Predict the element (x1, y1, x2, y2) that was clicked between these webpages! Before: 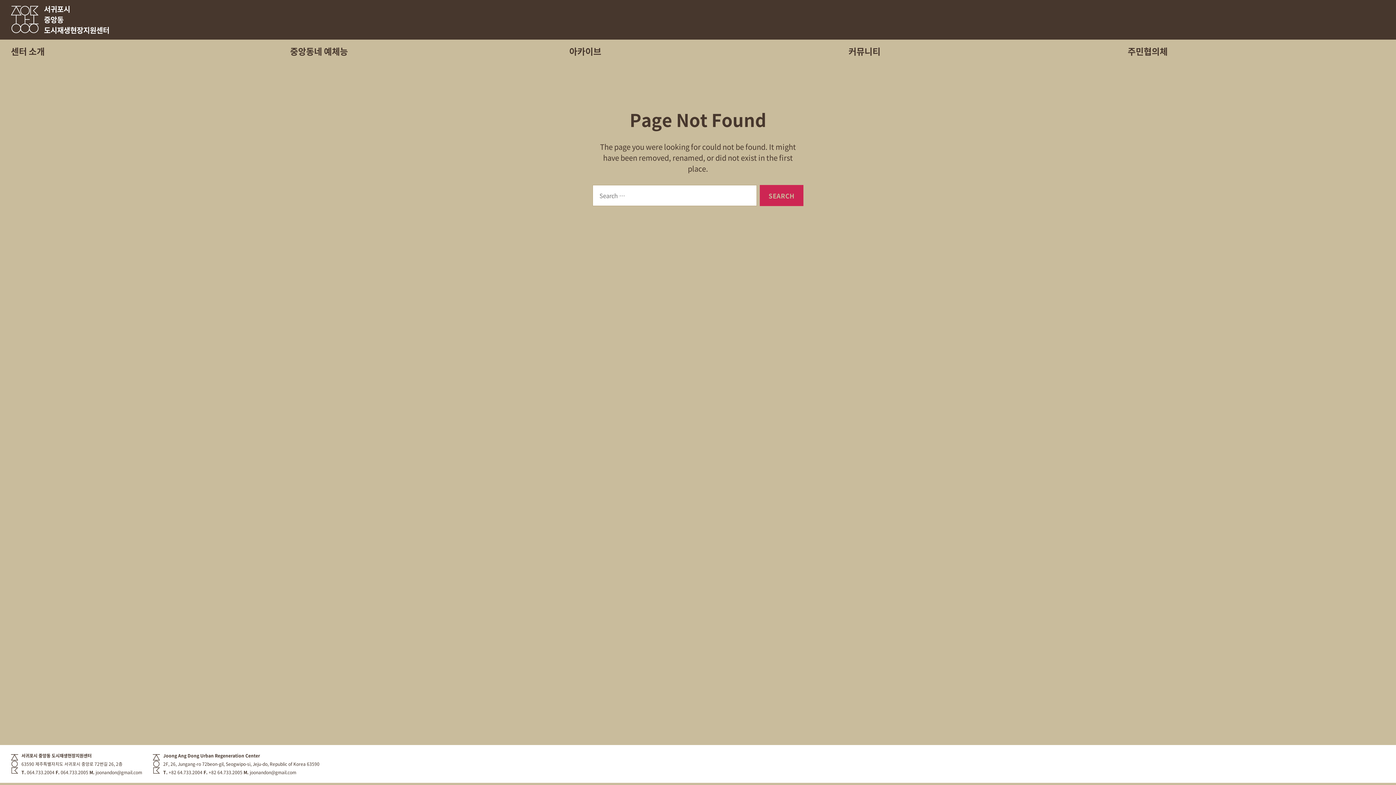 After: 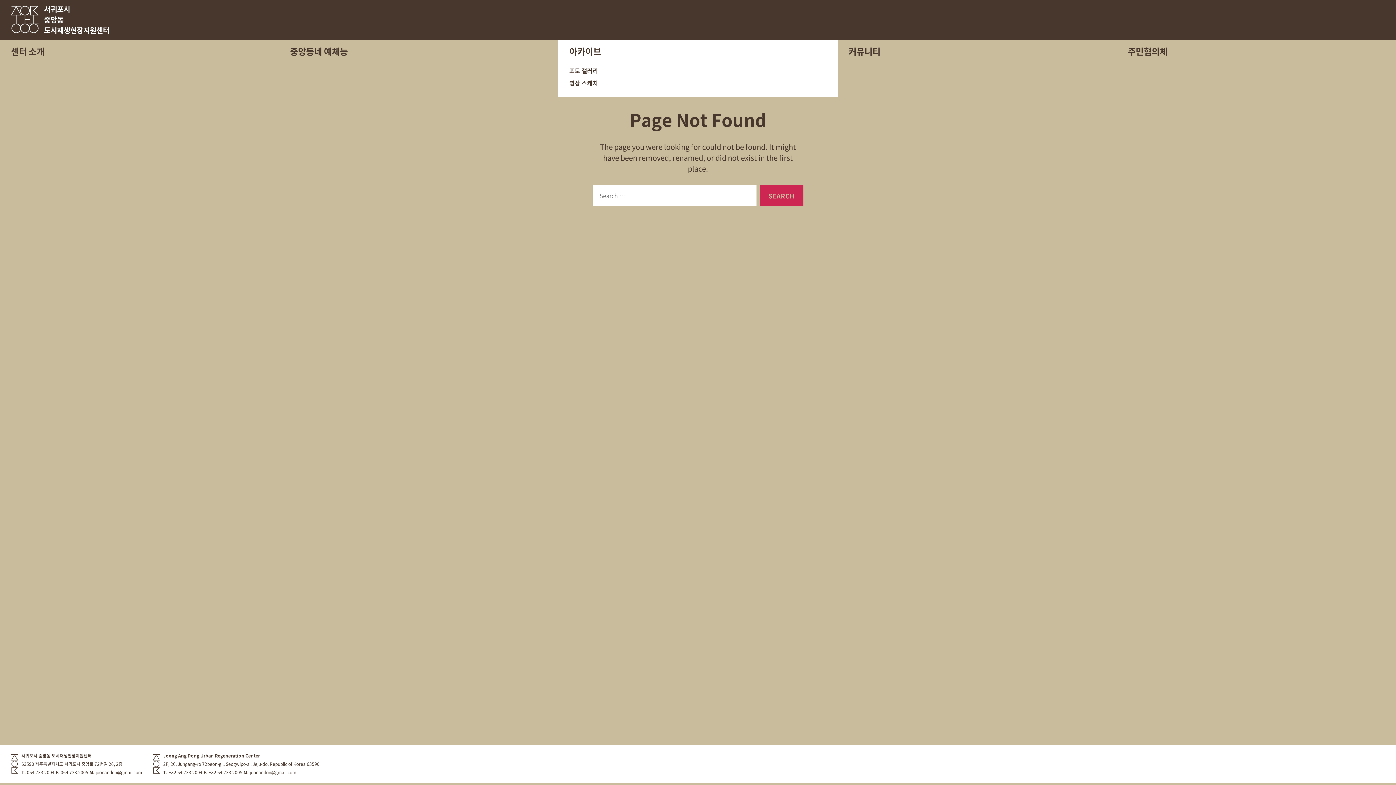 Action: bbox: (569, 46, 837, 55) label: 아카이브